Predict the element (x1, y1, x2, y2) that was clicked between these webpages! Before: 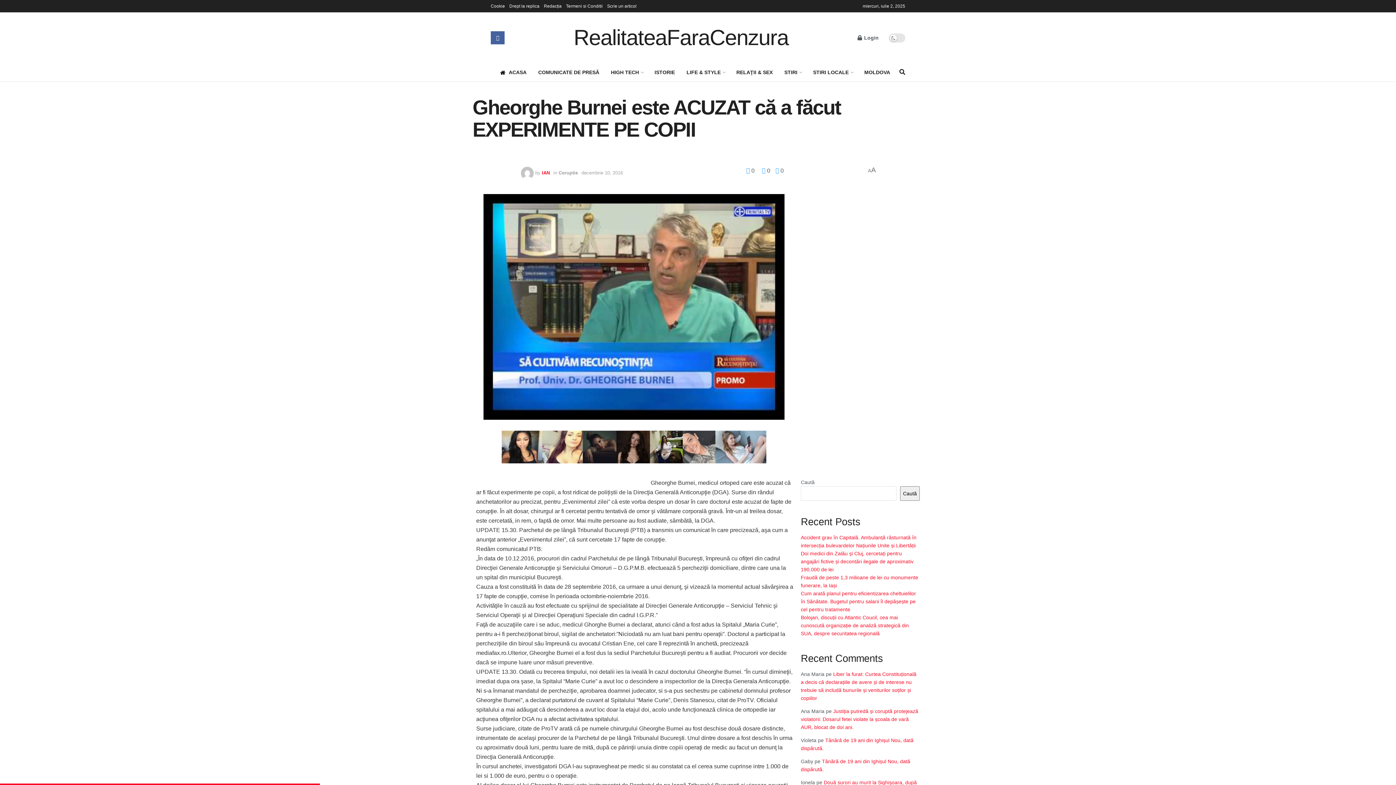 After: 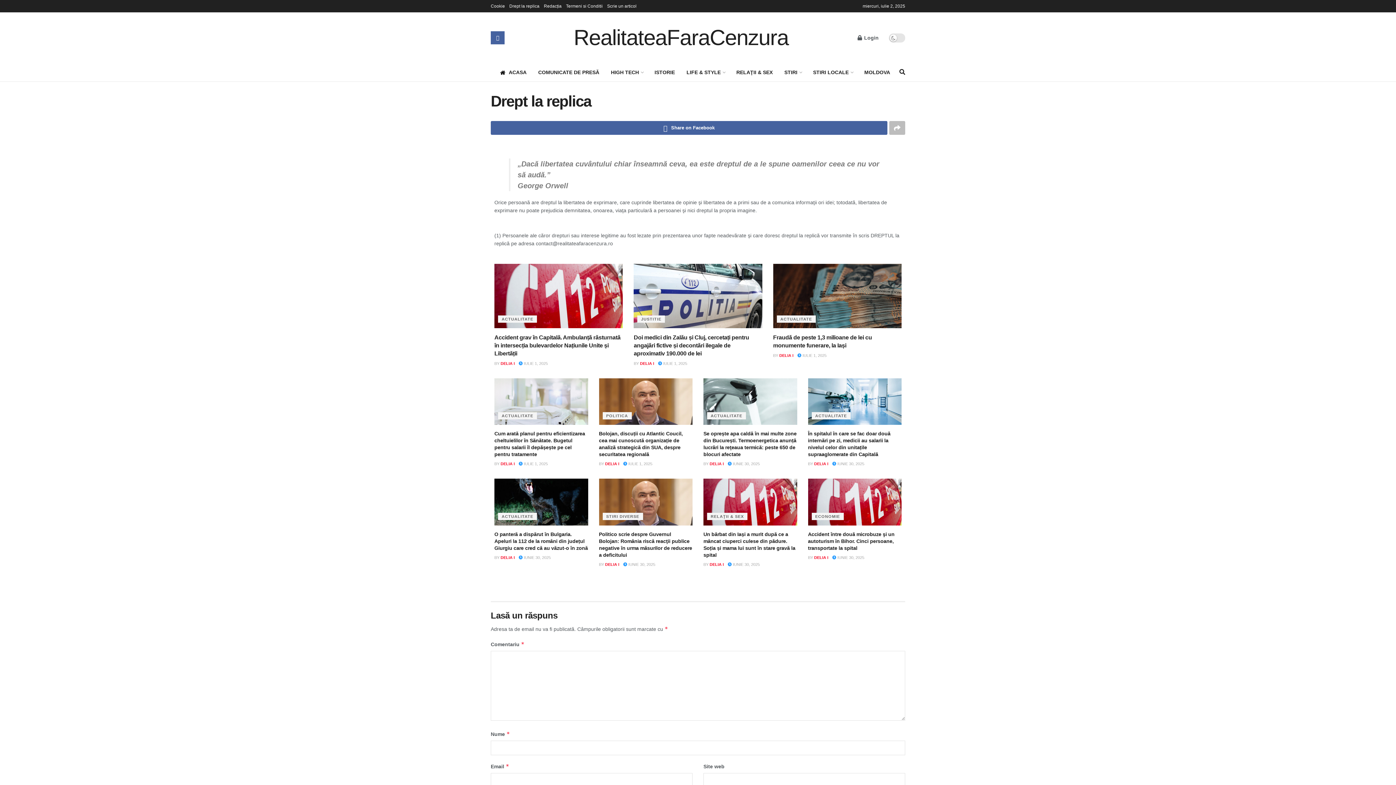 Action: bbox: (509, 0, 539, 12) label: Drept la replica